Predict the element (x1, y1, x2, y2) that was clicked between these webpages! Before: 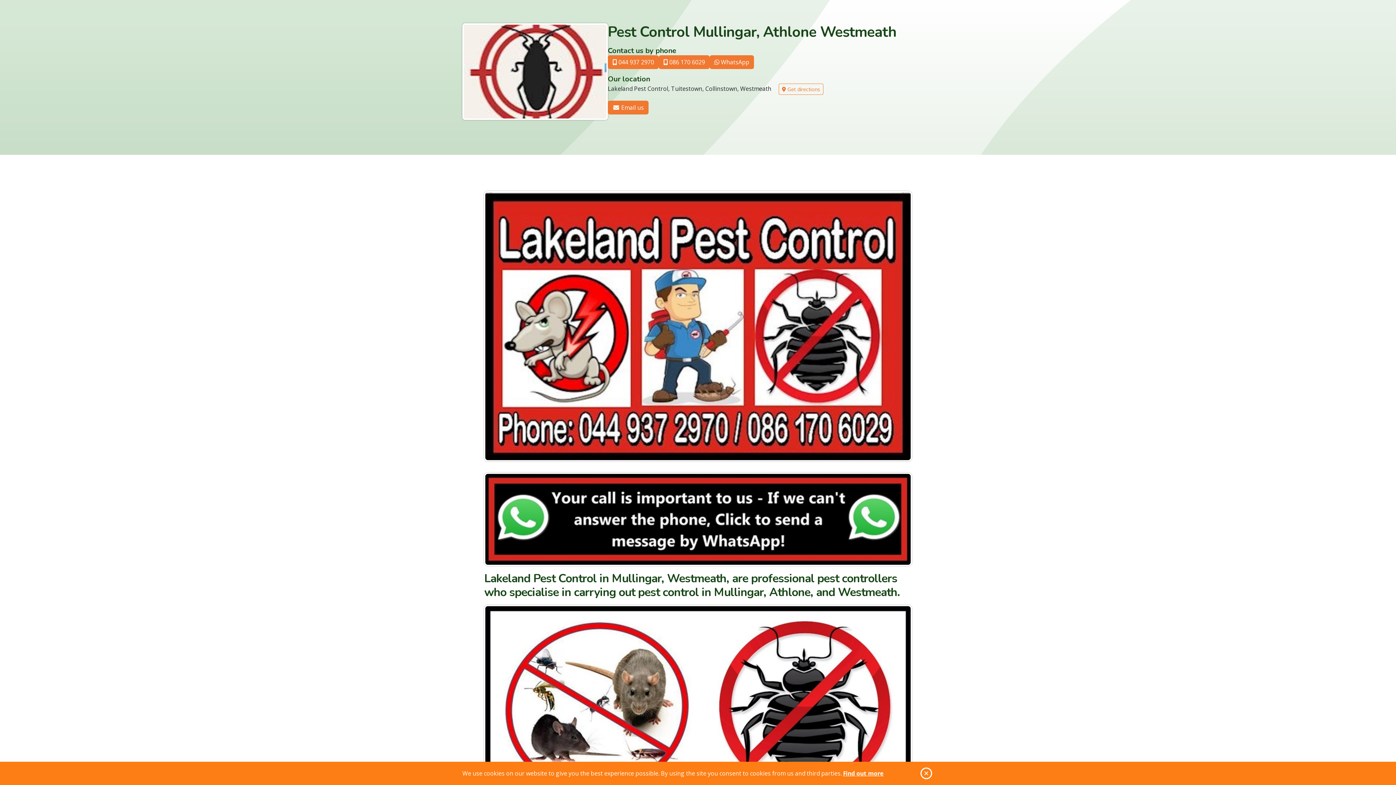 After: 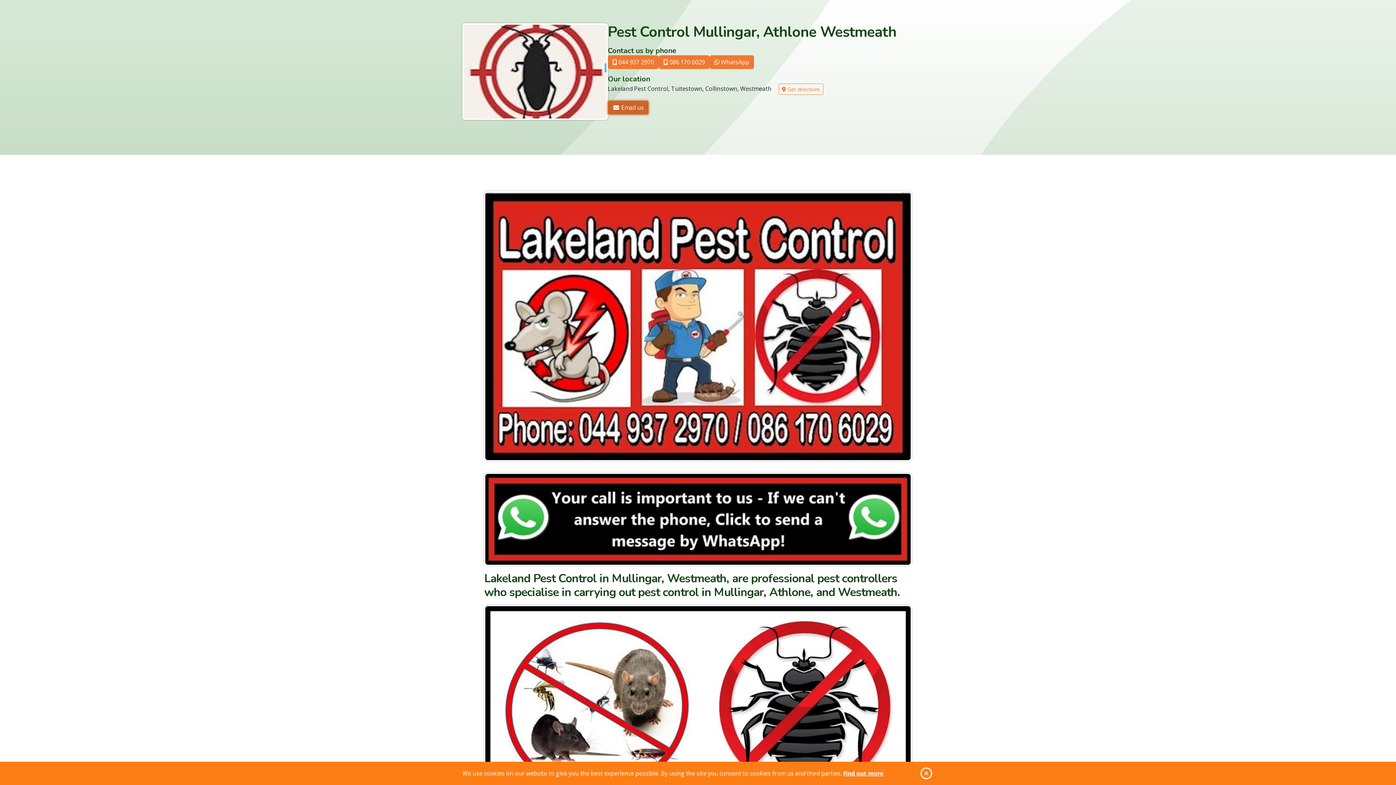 Action: bbox: (608, 100, 648, 114) label:  Email us